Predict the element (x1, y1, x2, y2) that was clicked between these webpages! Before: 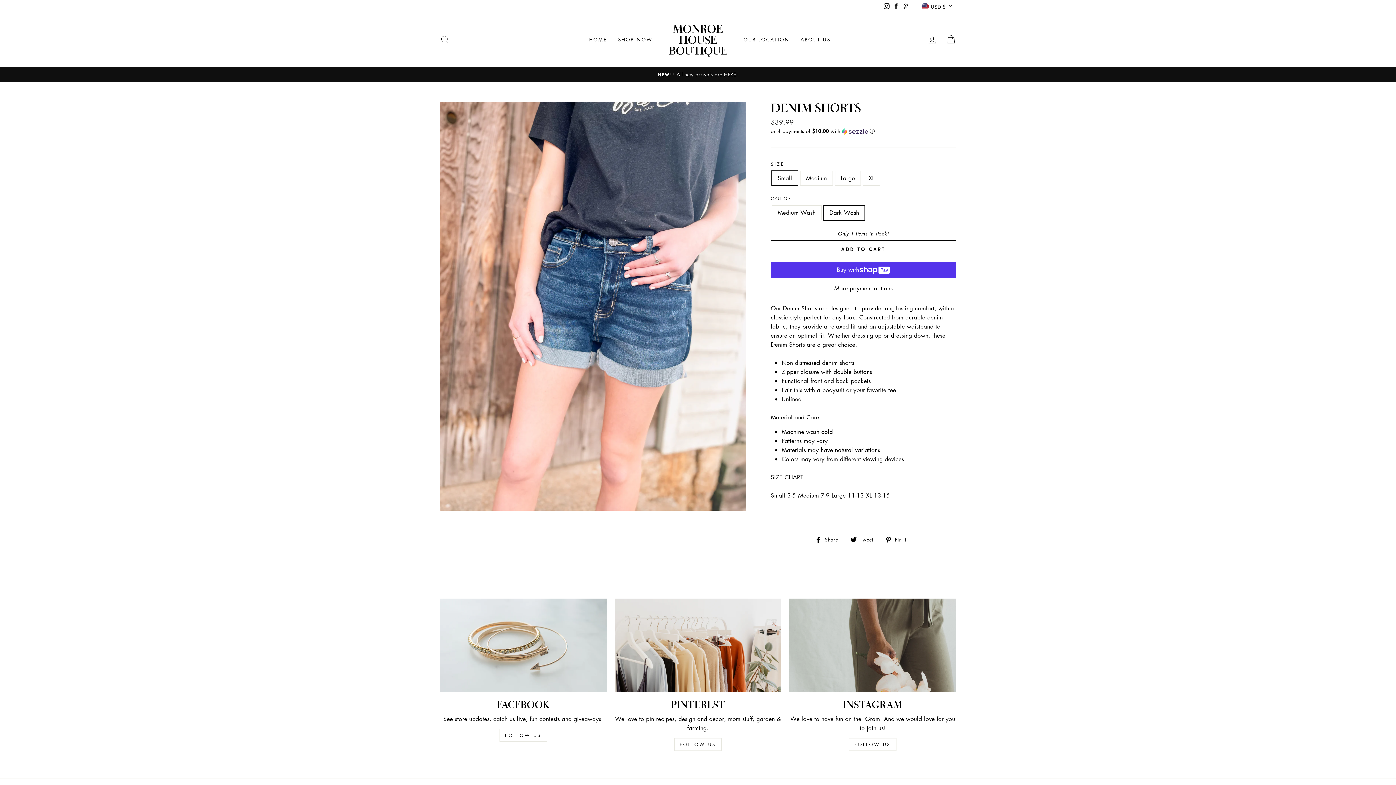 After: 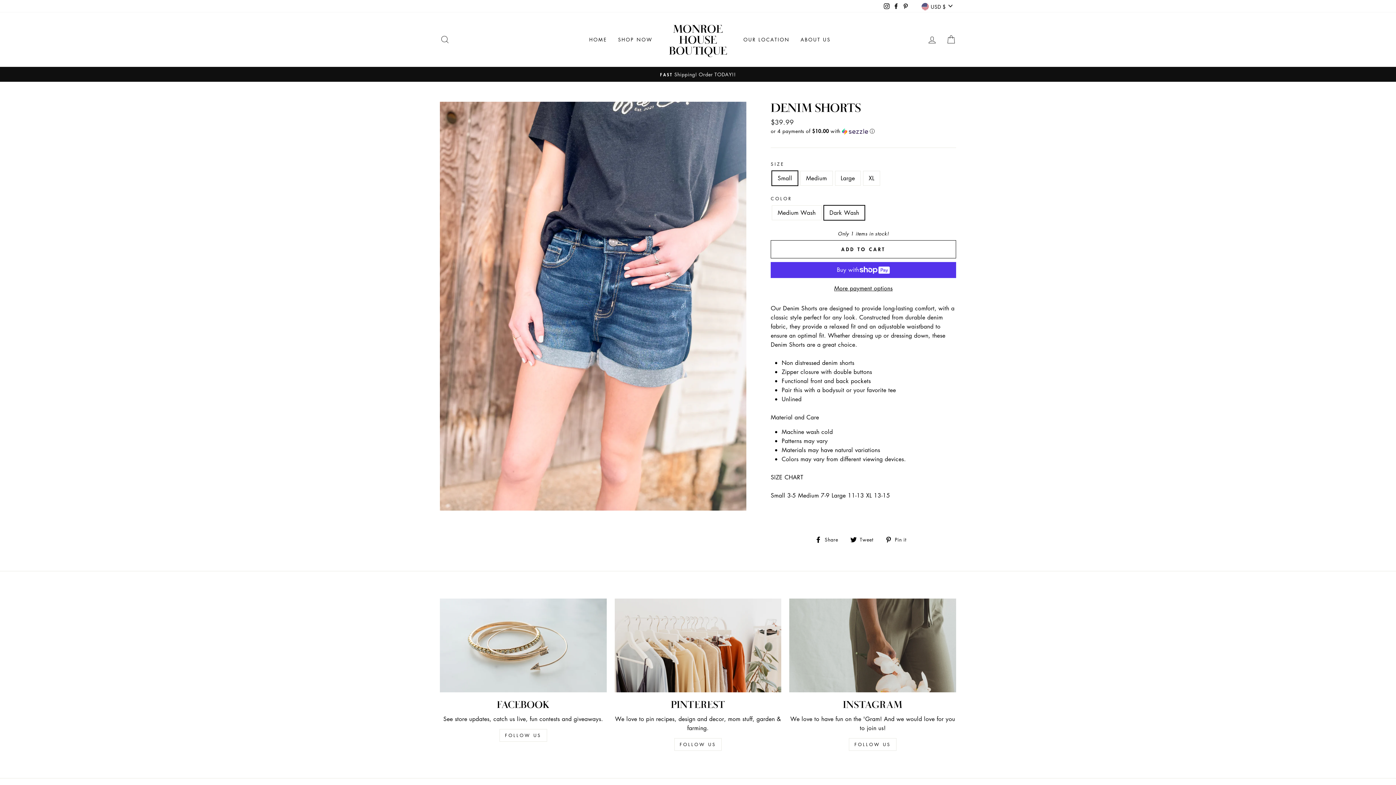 Action: label: Instagram bbox: (882, 0, 891, 11)